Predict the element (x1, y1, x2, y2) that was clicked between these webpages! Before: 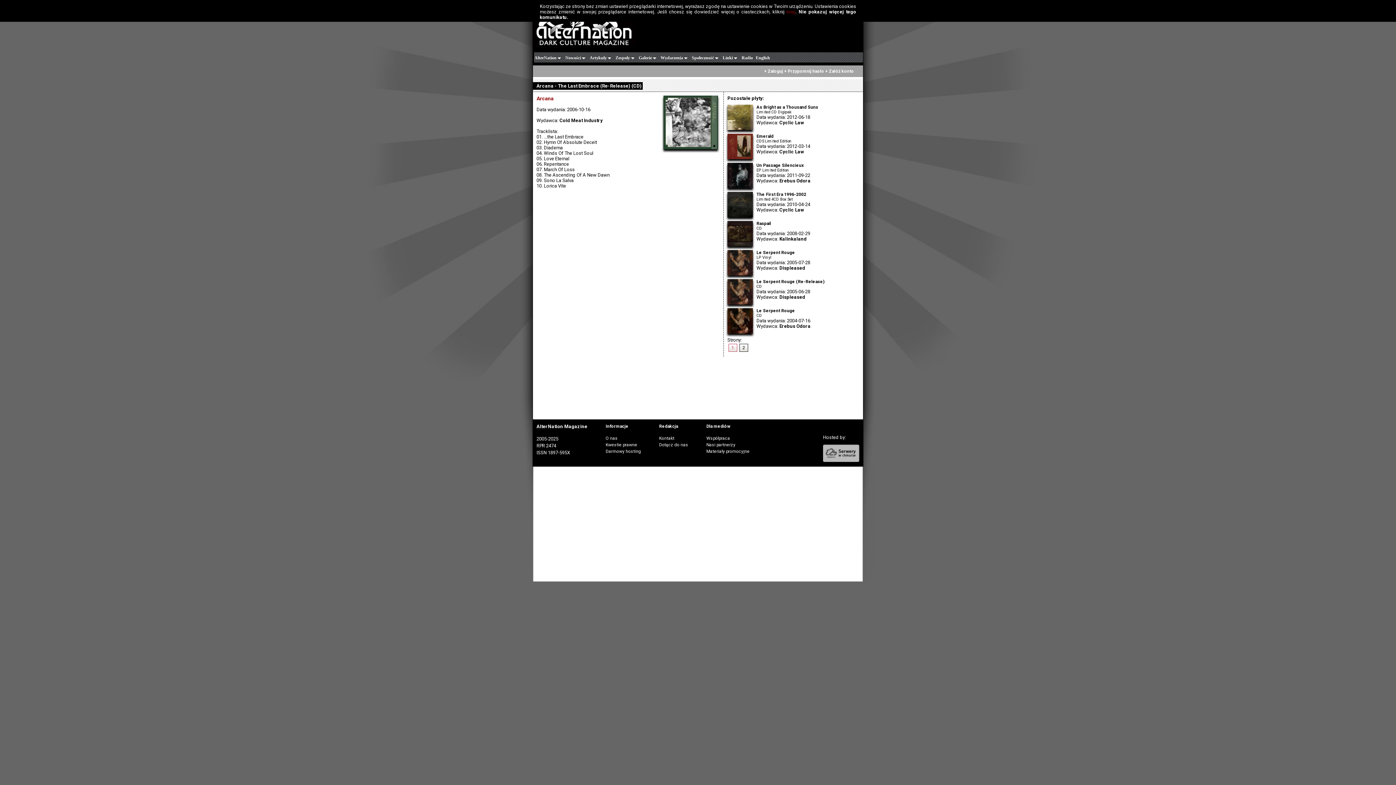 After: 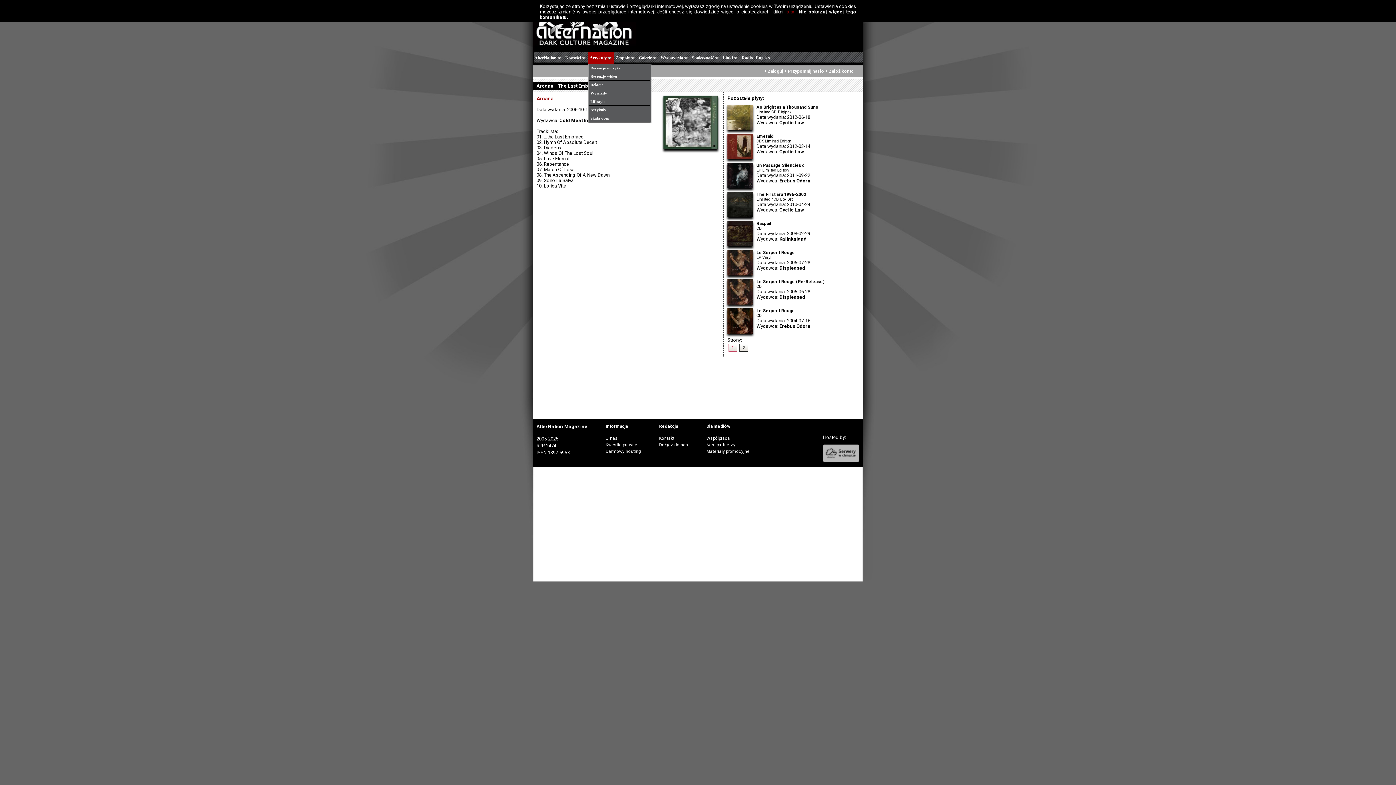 Action: bbox: (588, 52, 614, 63) label: Artykuły